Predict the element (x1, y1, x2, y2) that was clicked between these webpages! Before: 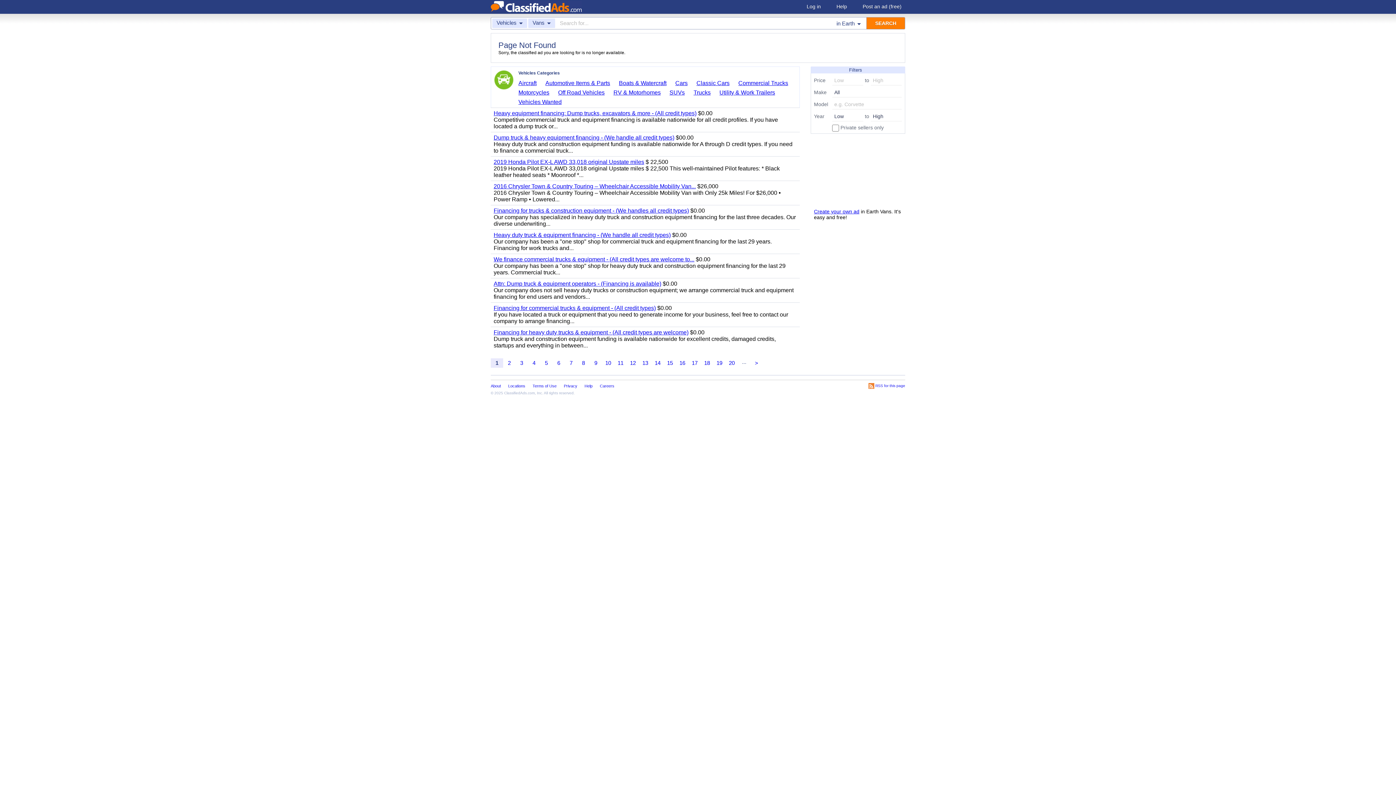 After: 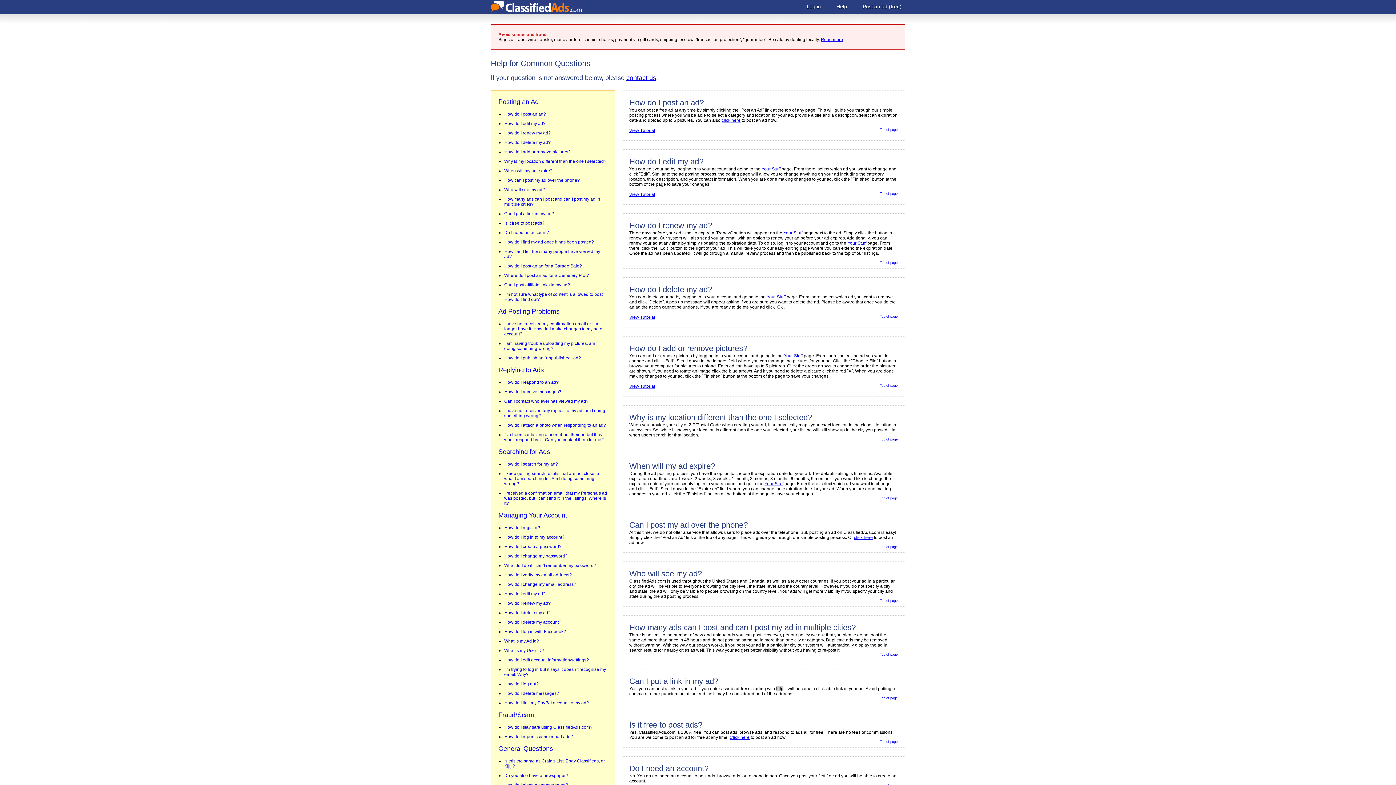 Action: bbox: (833, 1, 850, 12) label: Help